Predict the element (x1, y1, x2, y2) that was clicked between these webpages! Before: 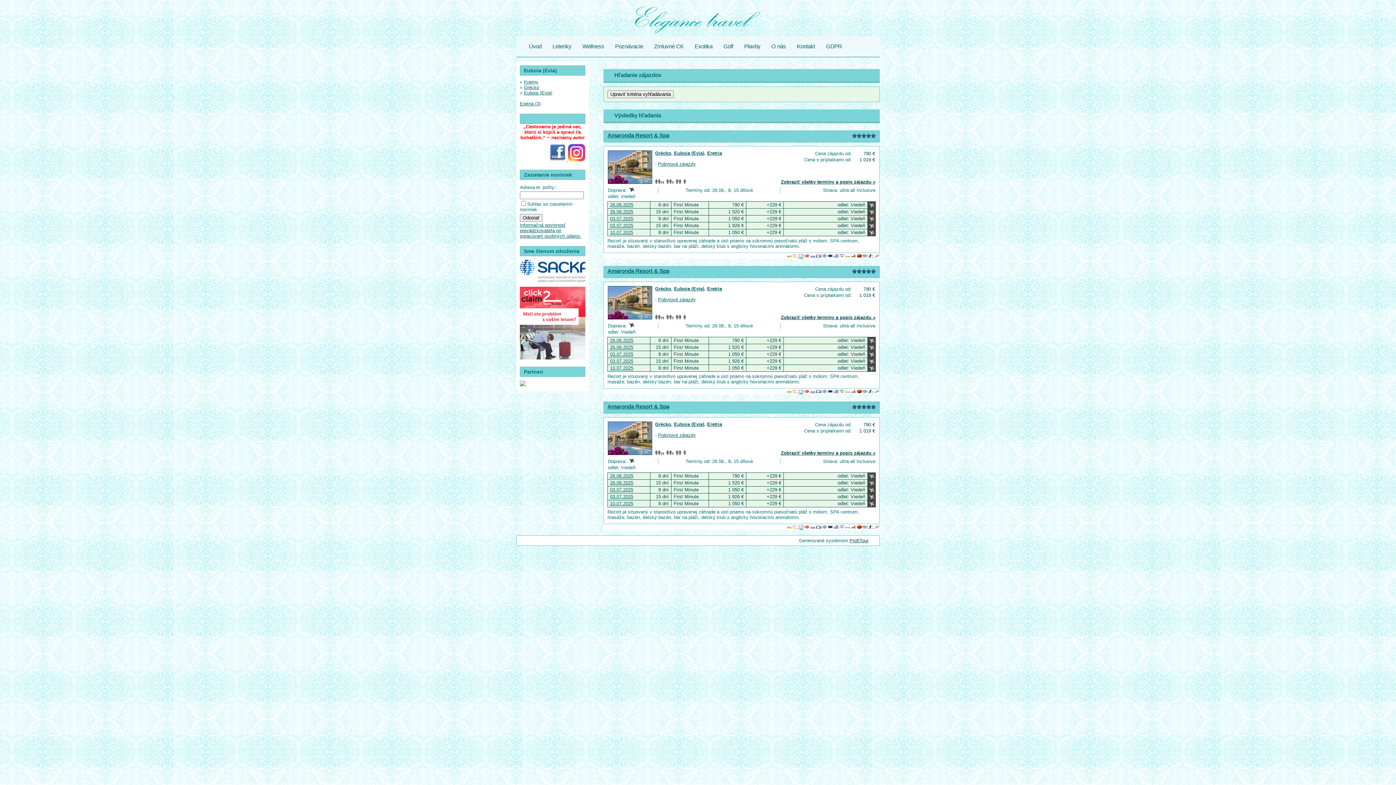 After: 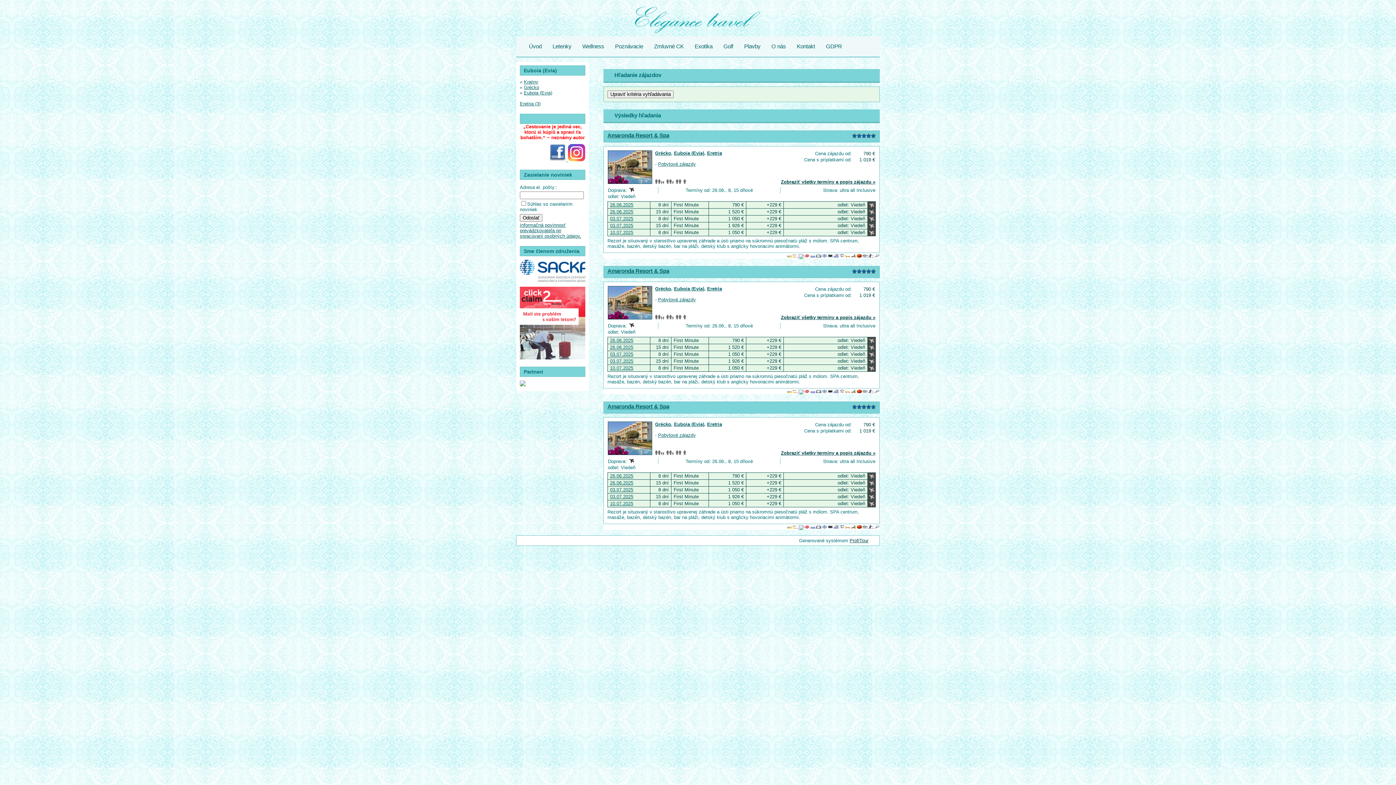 Action: label: Euboia (Evia) bbox: (674, 421, 704, 427)